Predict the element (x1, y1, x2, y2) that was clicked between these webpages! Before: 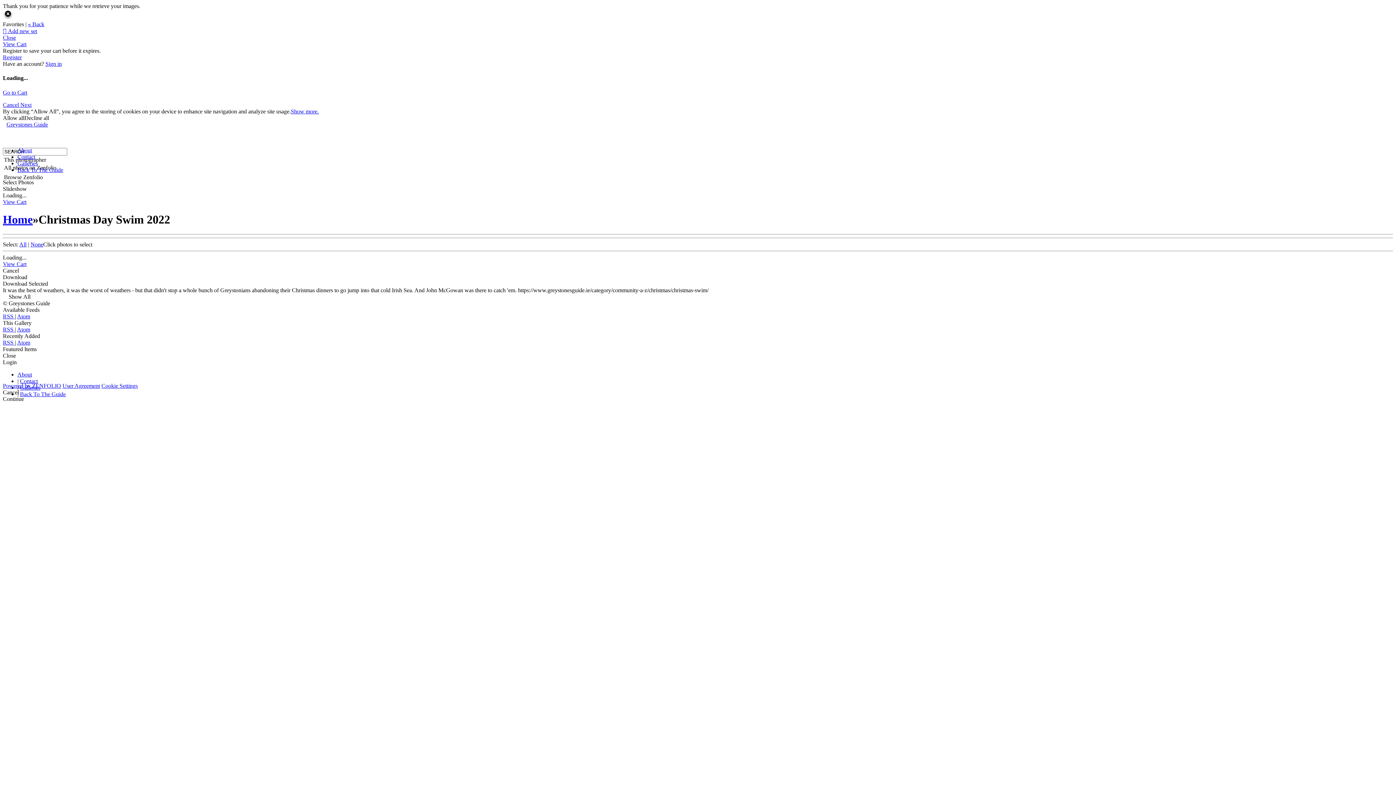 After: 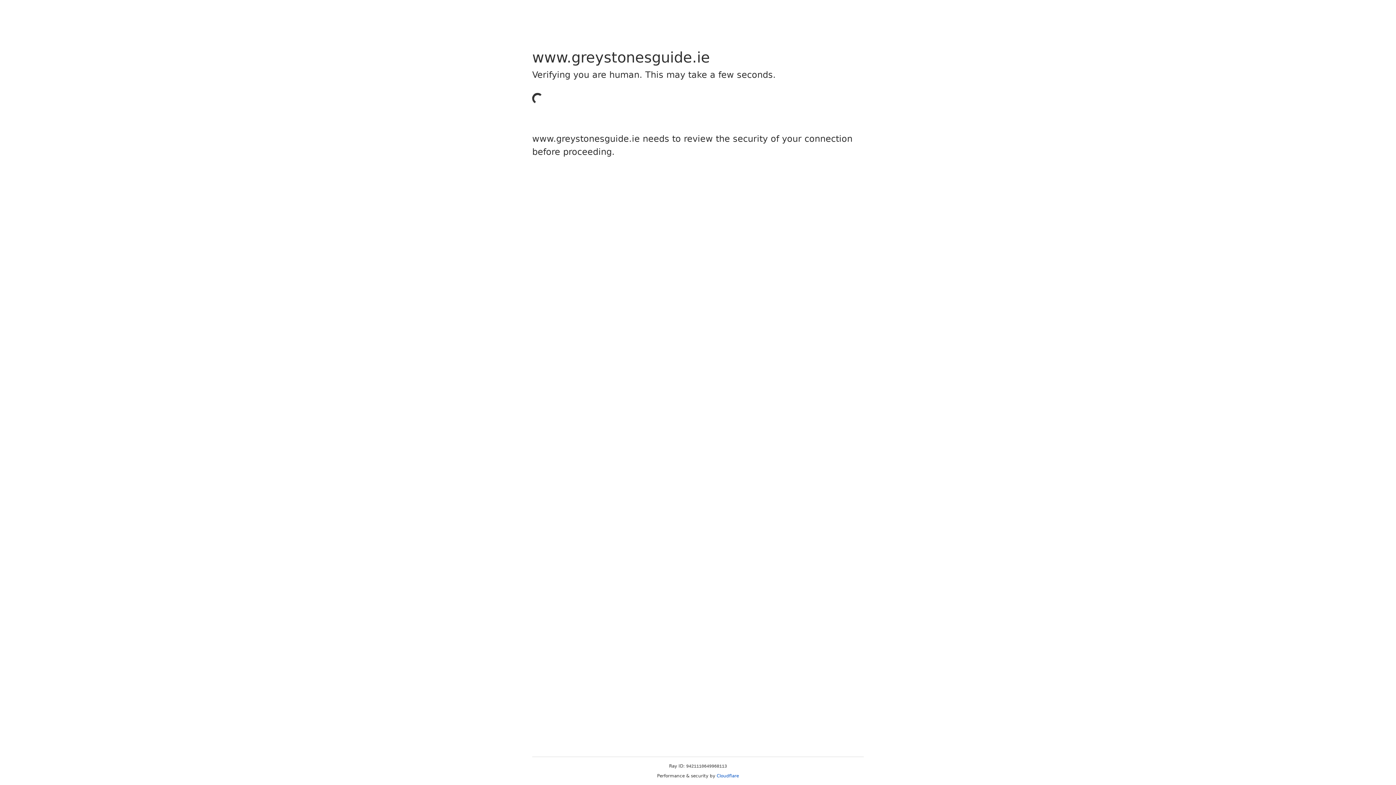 Action: label: Back To The Guide bbox: (17, 166, 63, 172)